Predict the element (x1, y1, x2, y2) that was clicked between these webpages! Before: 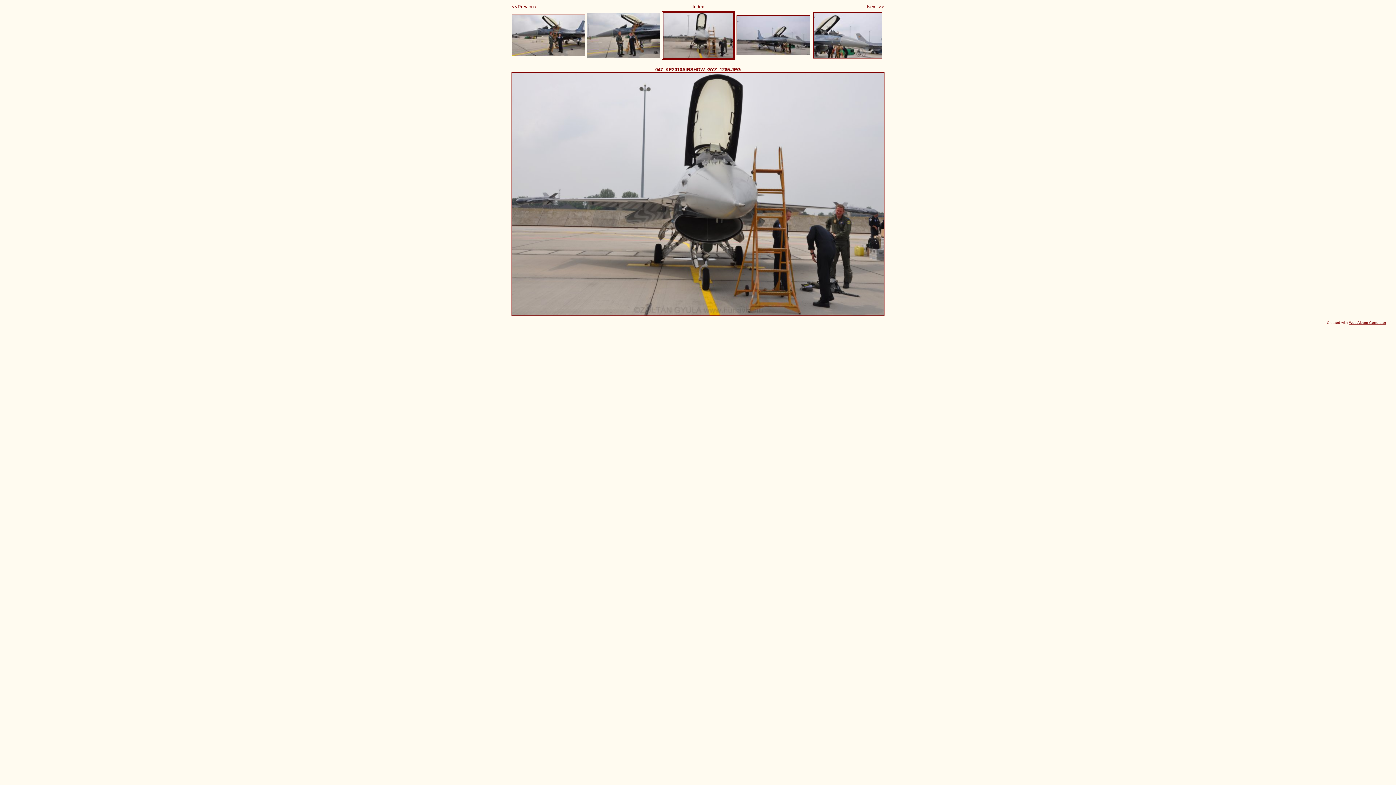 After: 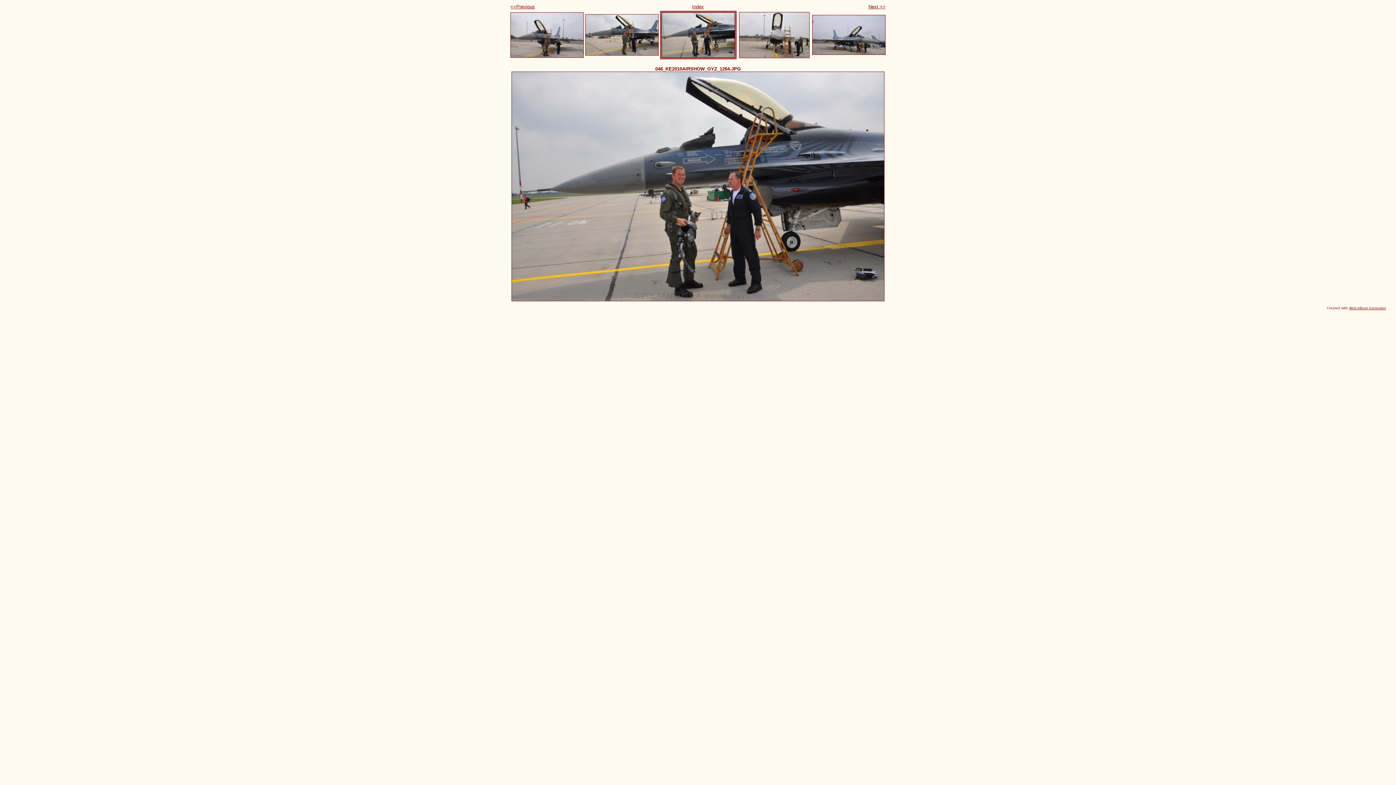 Action: bbox: (586, 53, 660, 59)